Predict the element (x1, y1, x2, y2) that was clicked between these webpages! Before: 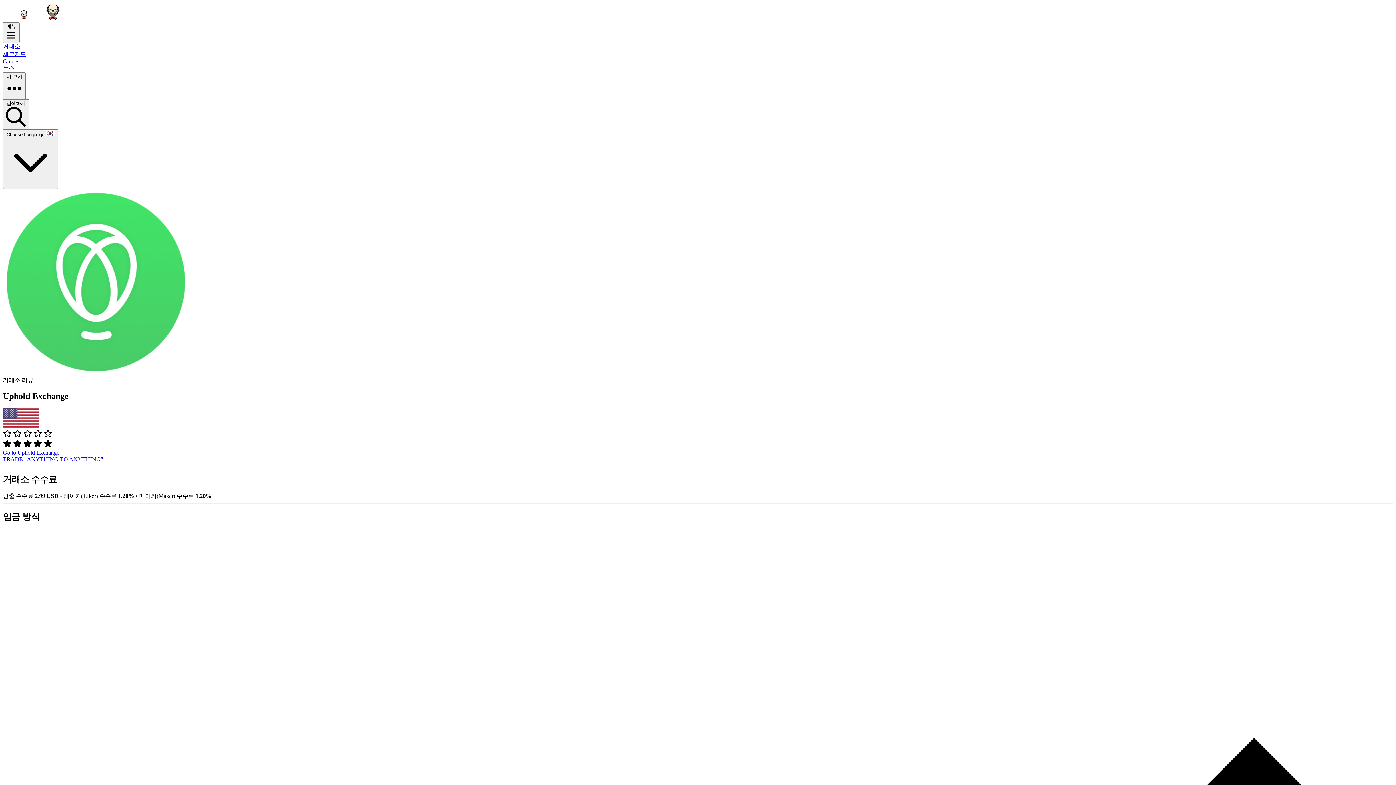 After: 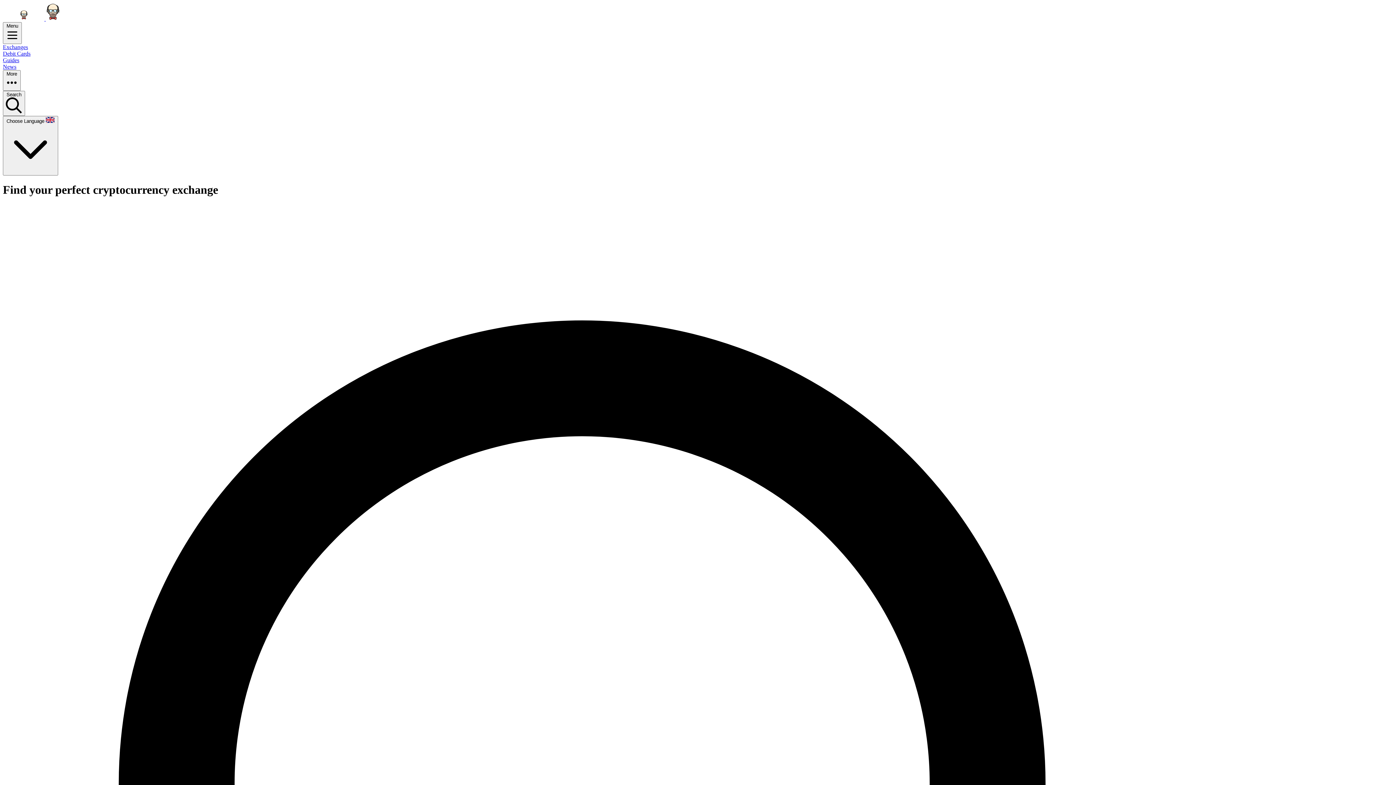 Action: bbox: (2, 15, 60, 21) label:  